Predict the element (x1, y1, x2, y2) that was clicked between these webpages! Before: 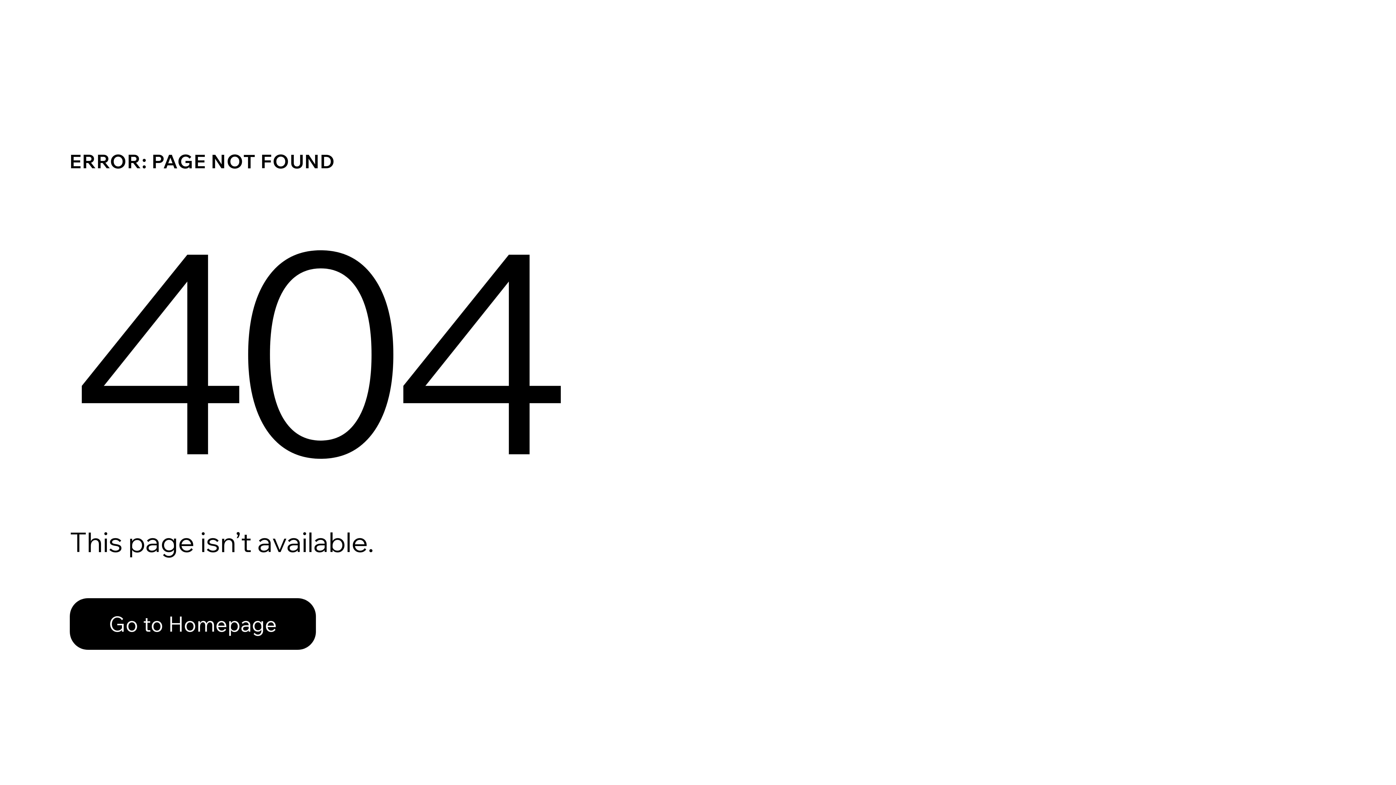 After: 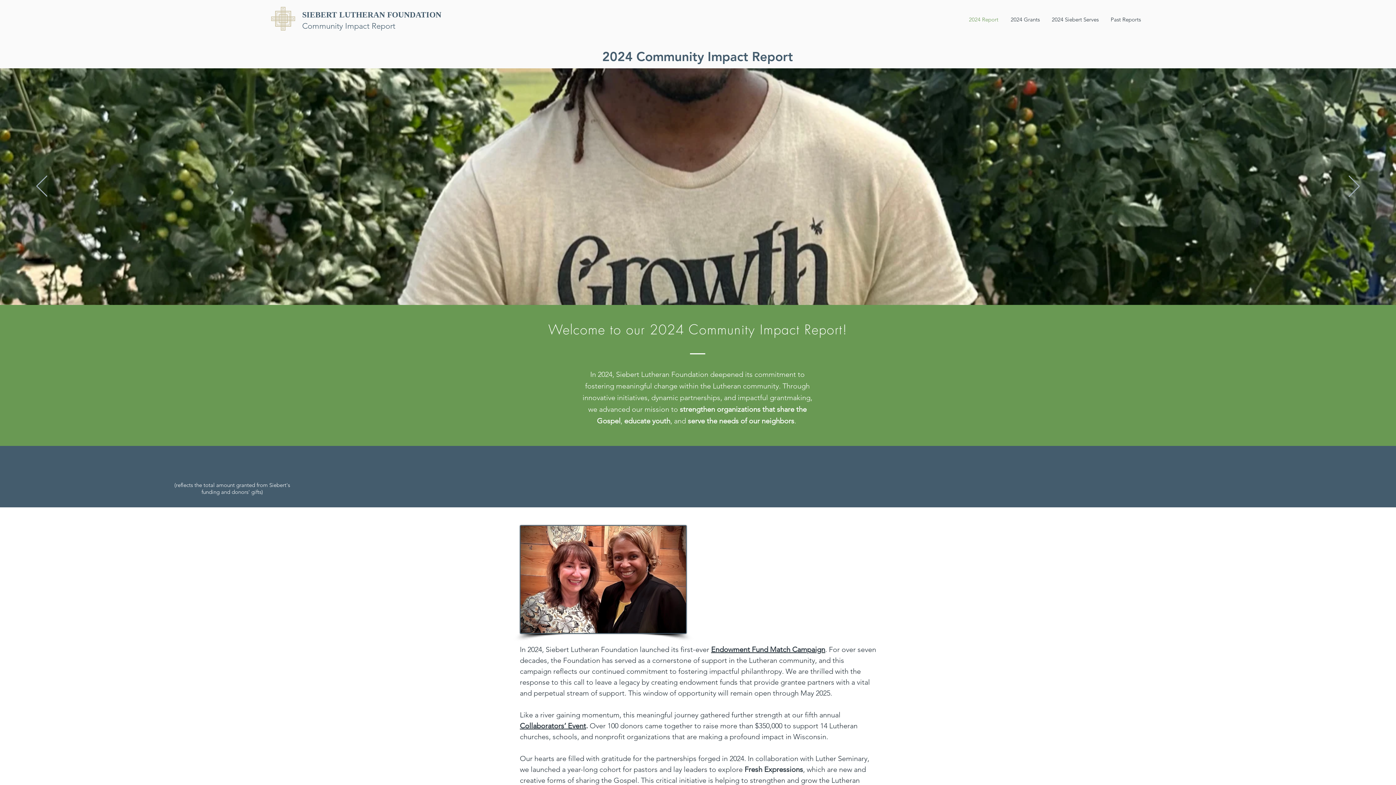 Action: bbox: (69, 582, 768, 659) label: Go to Homepage